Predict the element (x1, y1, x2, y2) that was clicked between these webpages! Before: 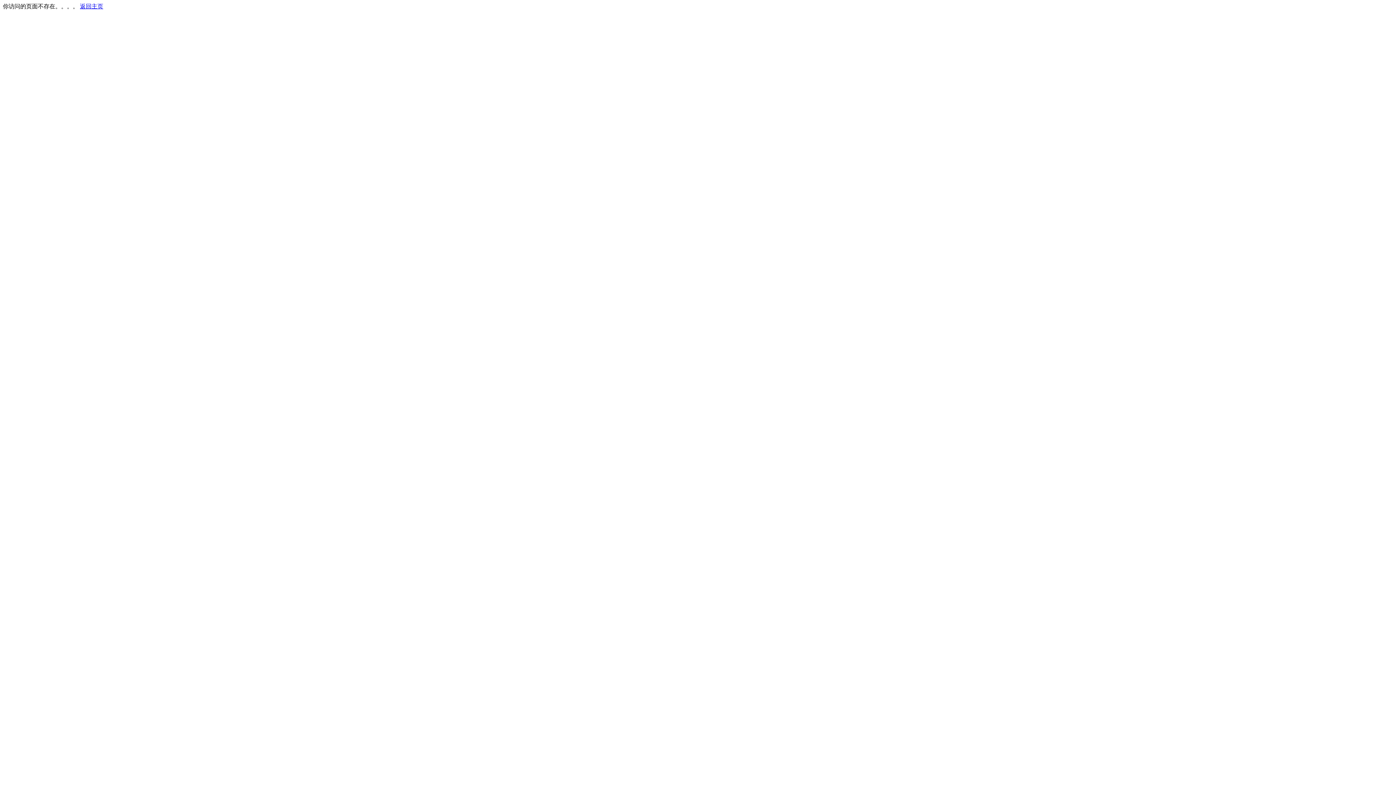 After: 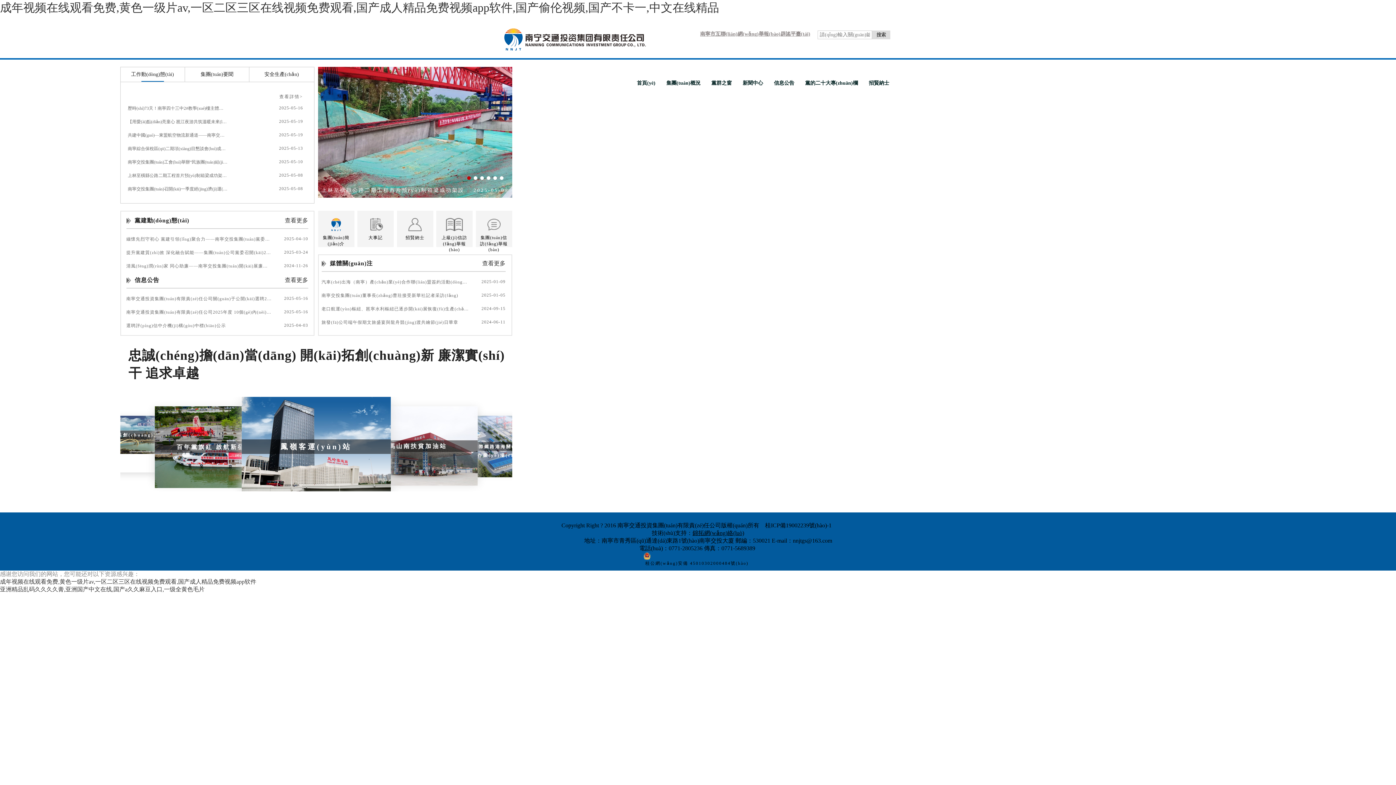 Action: bbox: (80, 3, 103, 9) label: 返回主页